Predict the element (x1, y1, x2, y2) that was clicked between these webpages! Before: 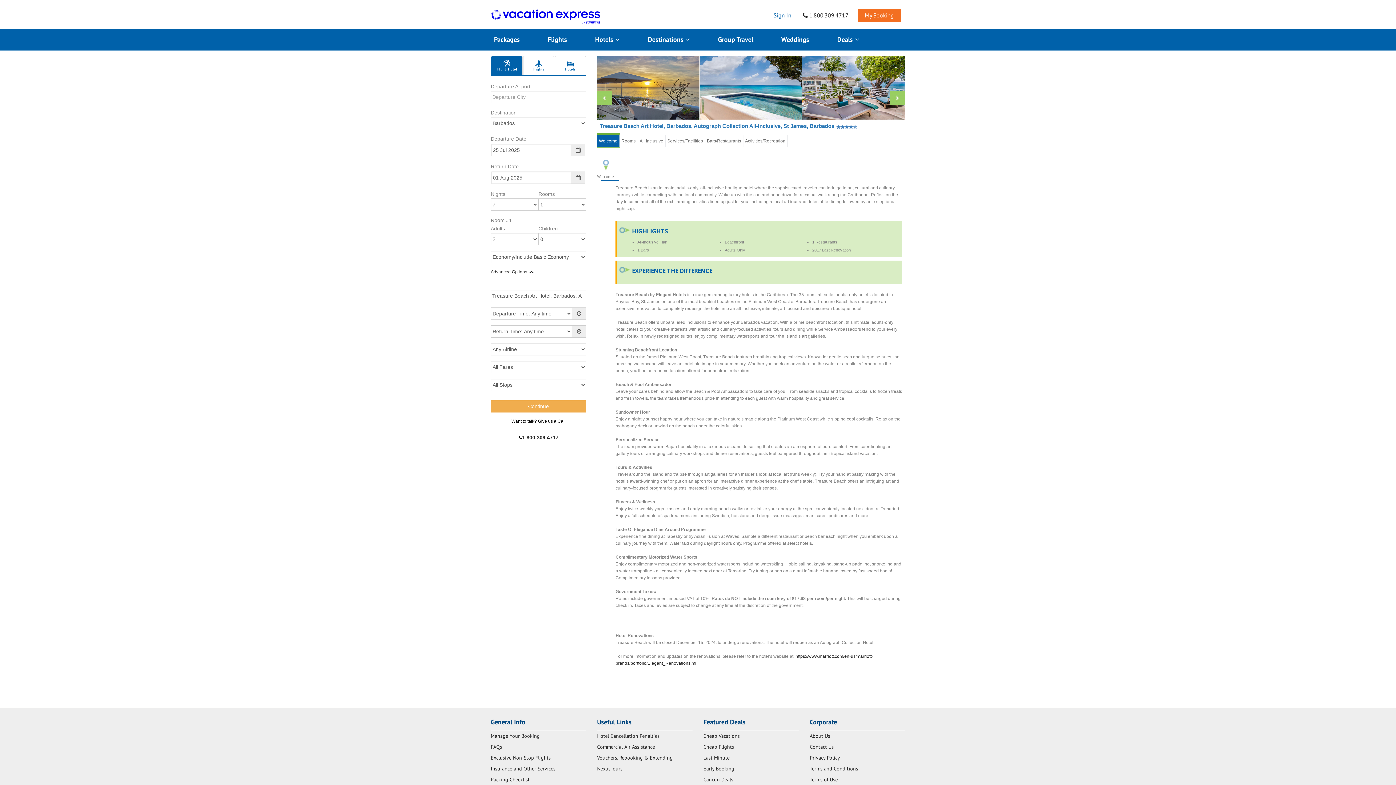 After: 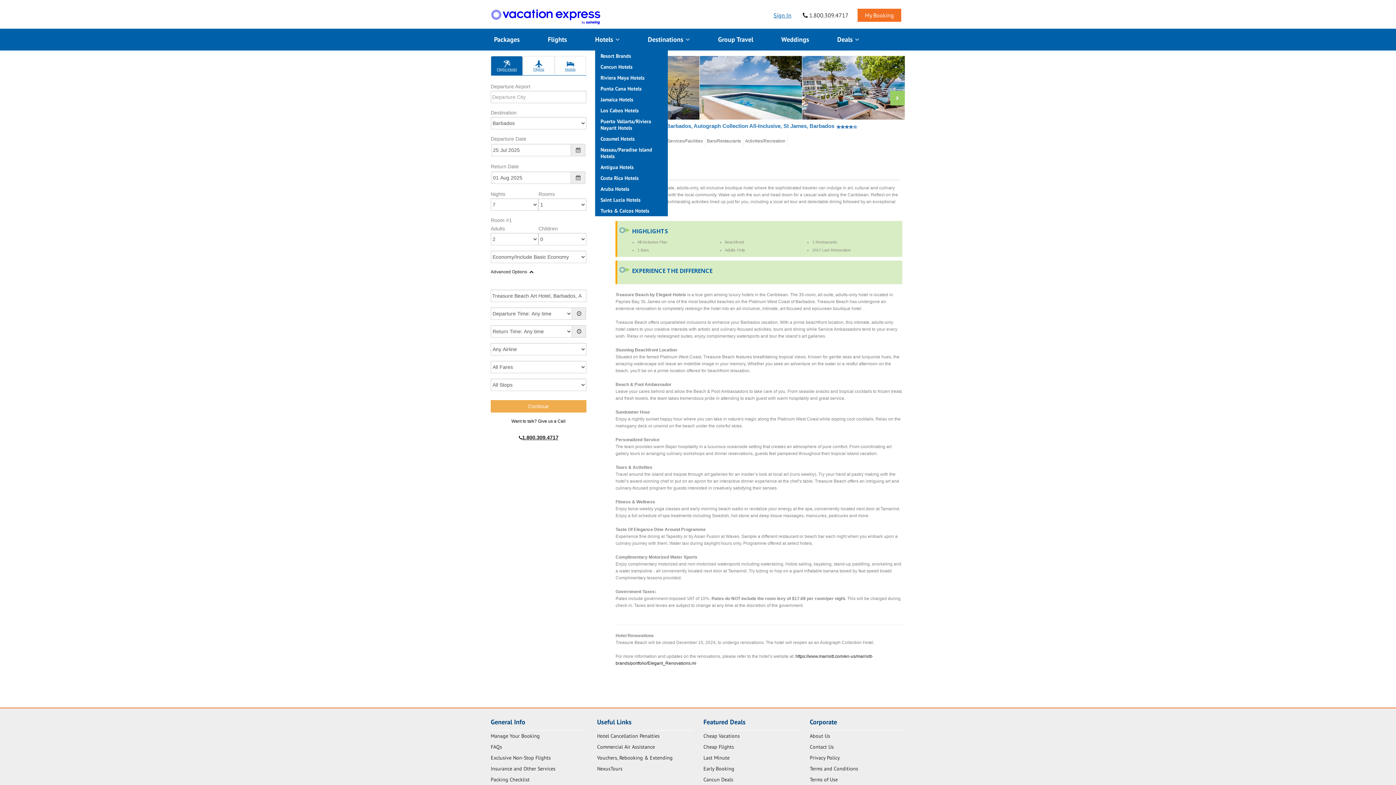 Action: bbox: (595, 28, 620, 50) label: Hotels 